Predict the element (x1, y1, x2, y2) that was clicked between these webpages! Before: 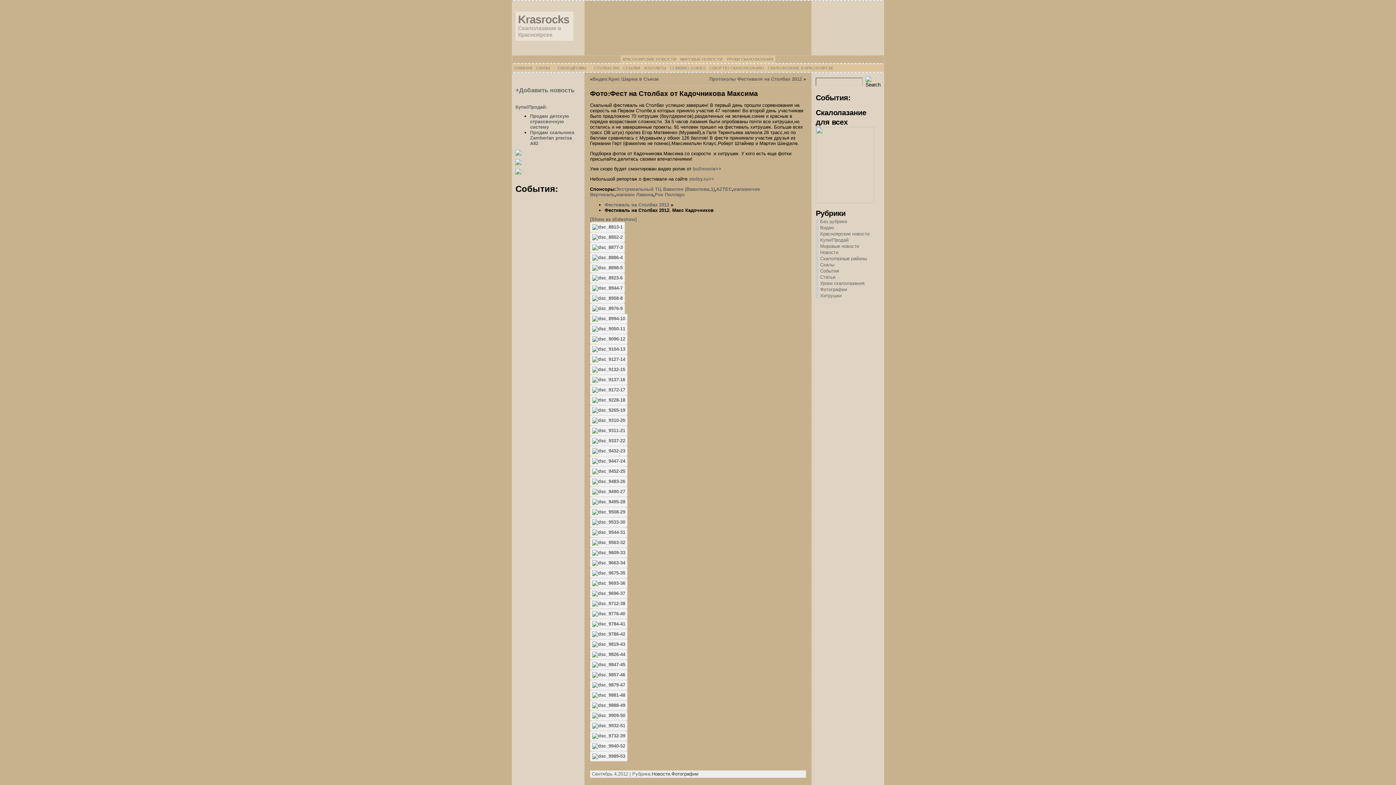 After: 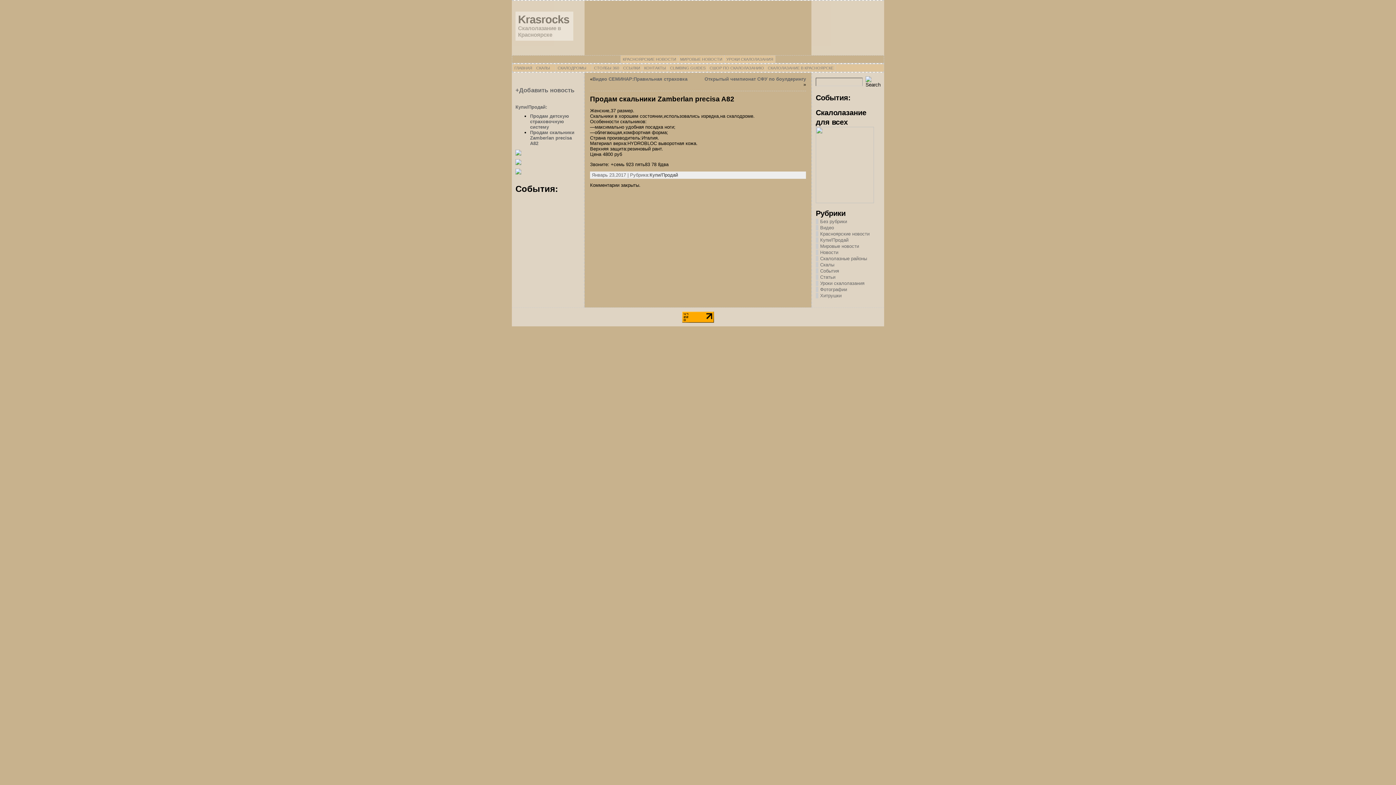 Action: label: Продам скальники Zamberlan precisa A82 bbox: (530, 129, 574, 146)